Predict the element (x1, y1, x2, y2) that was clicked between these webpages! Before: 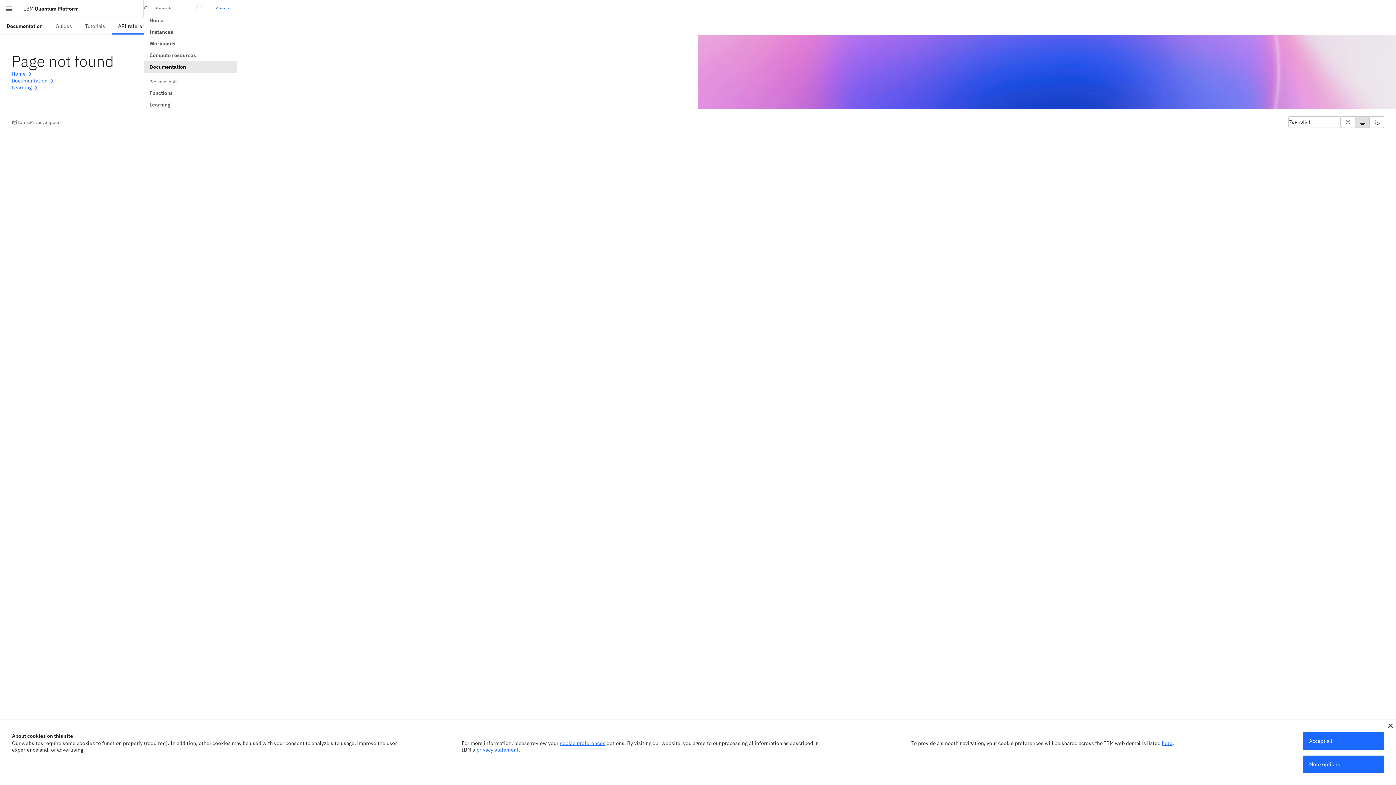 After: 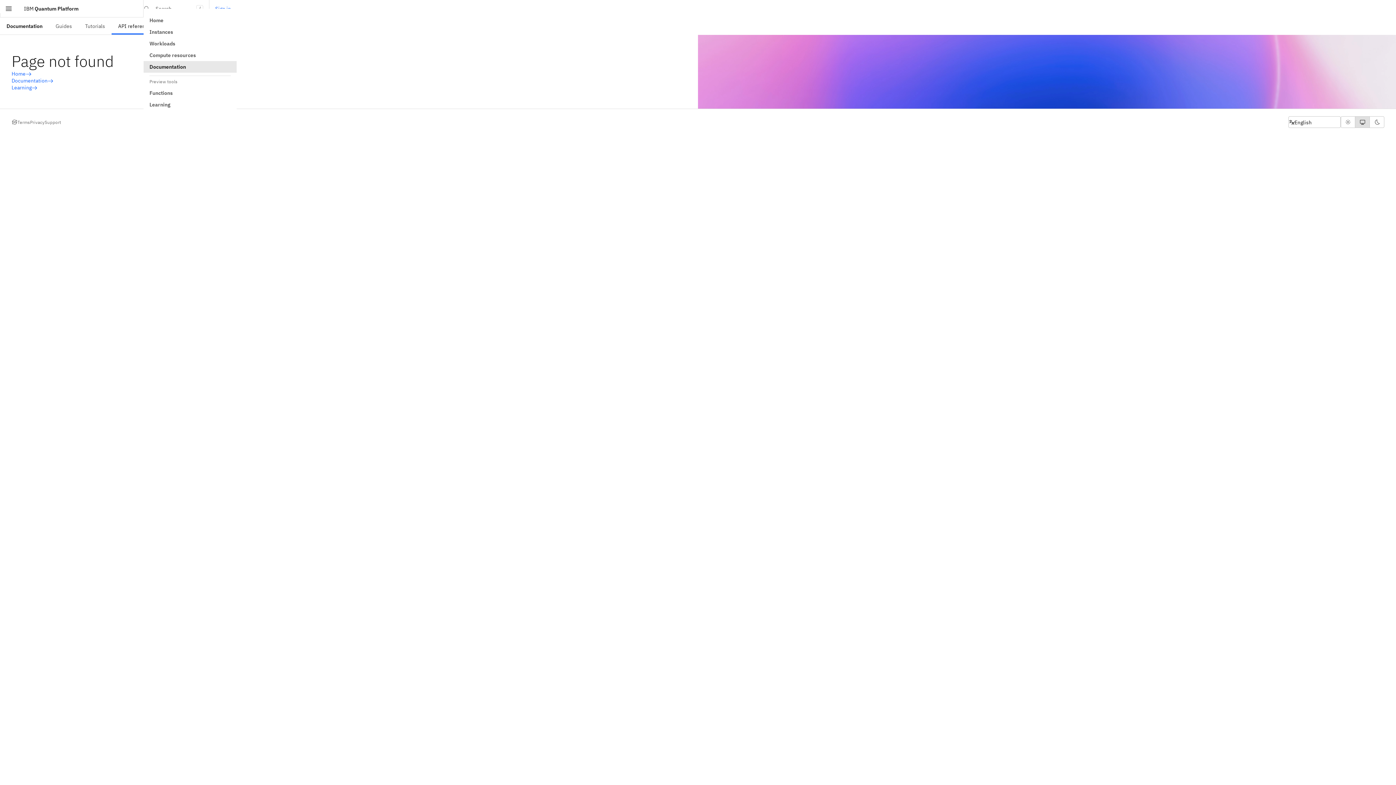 Action: label: Accept all bbox: (1303, 732, 1384, 750)